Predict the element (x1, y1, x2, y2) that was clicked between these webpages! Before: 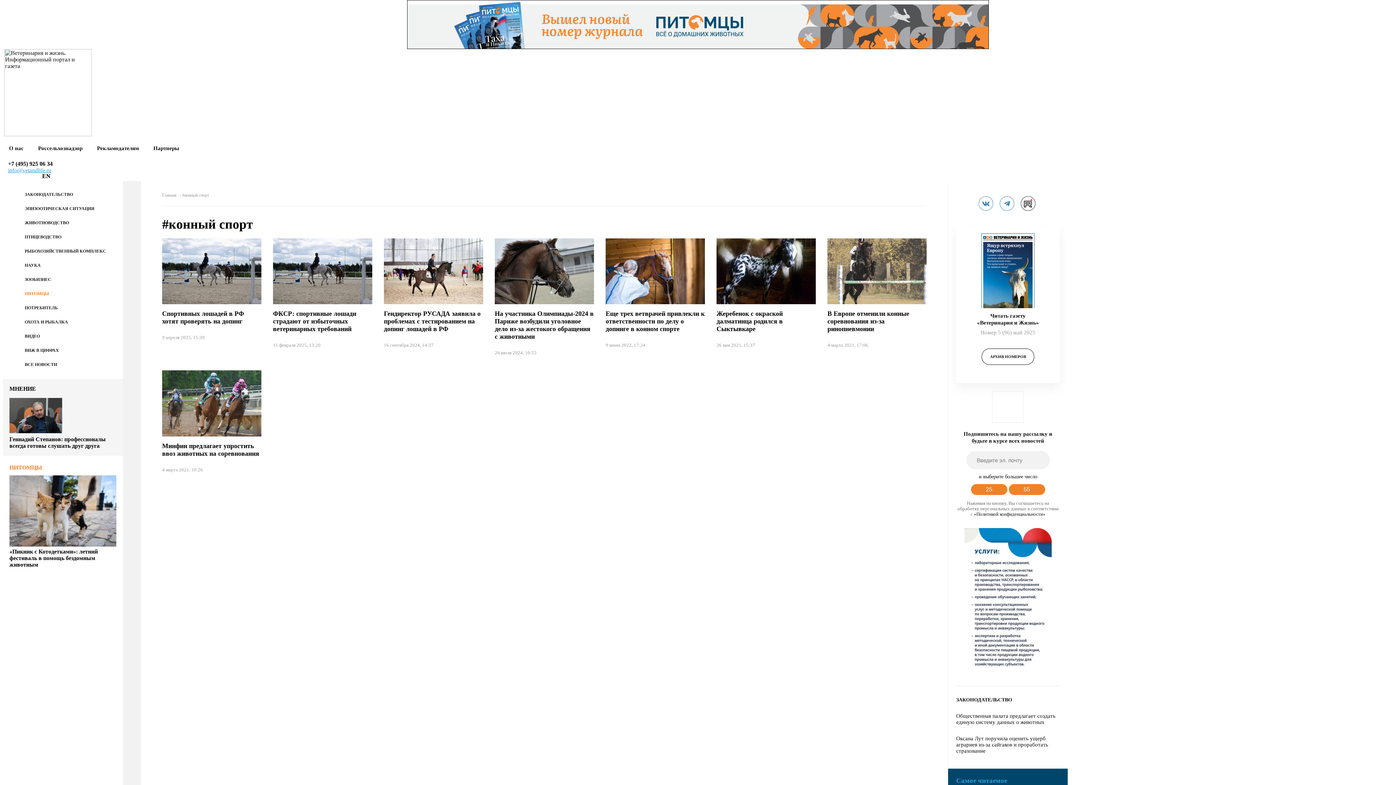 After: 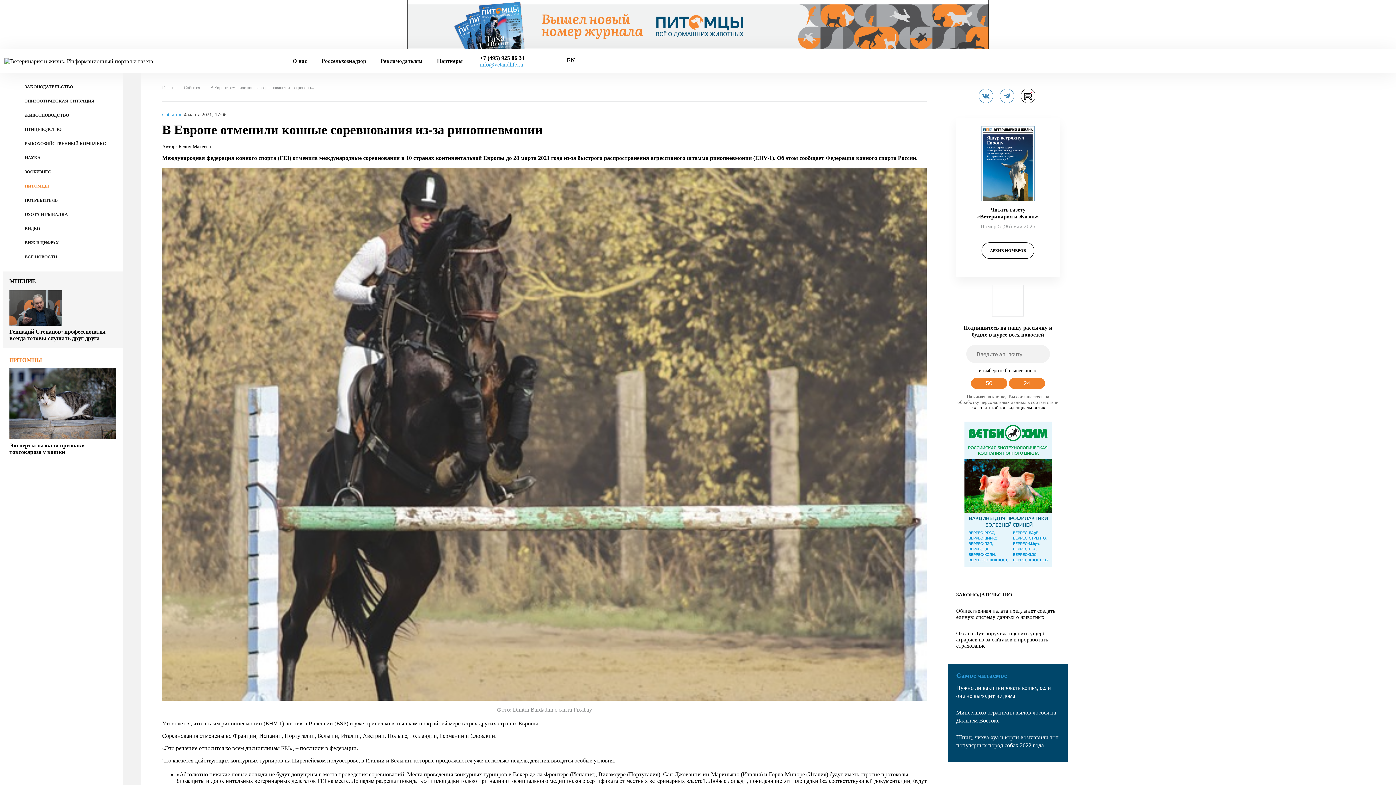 Action: label: В Европе отменили конные соревнования из-за ринопневмонии bbox: (827, 310, 909, 332)